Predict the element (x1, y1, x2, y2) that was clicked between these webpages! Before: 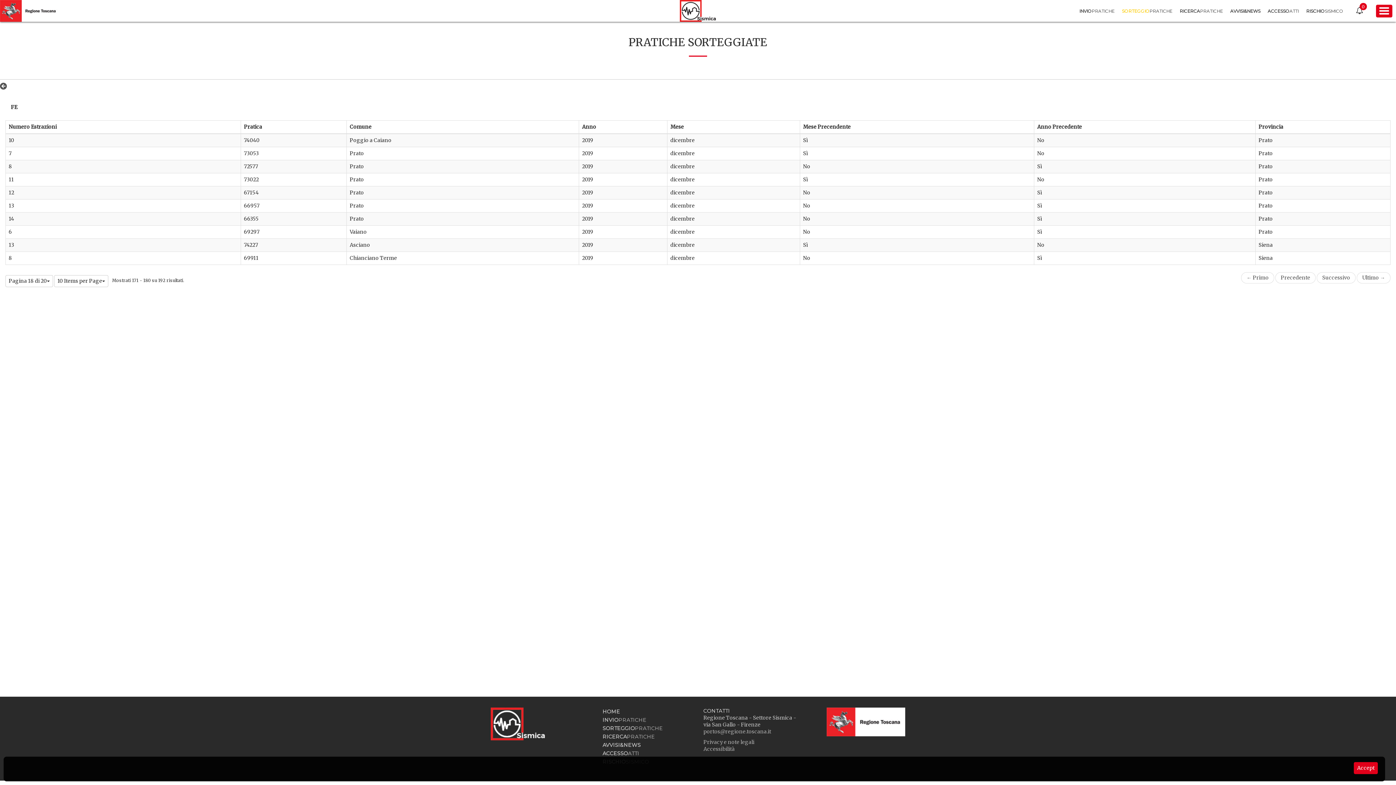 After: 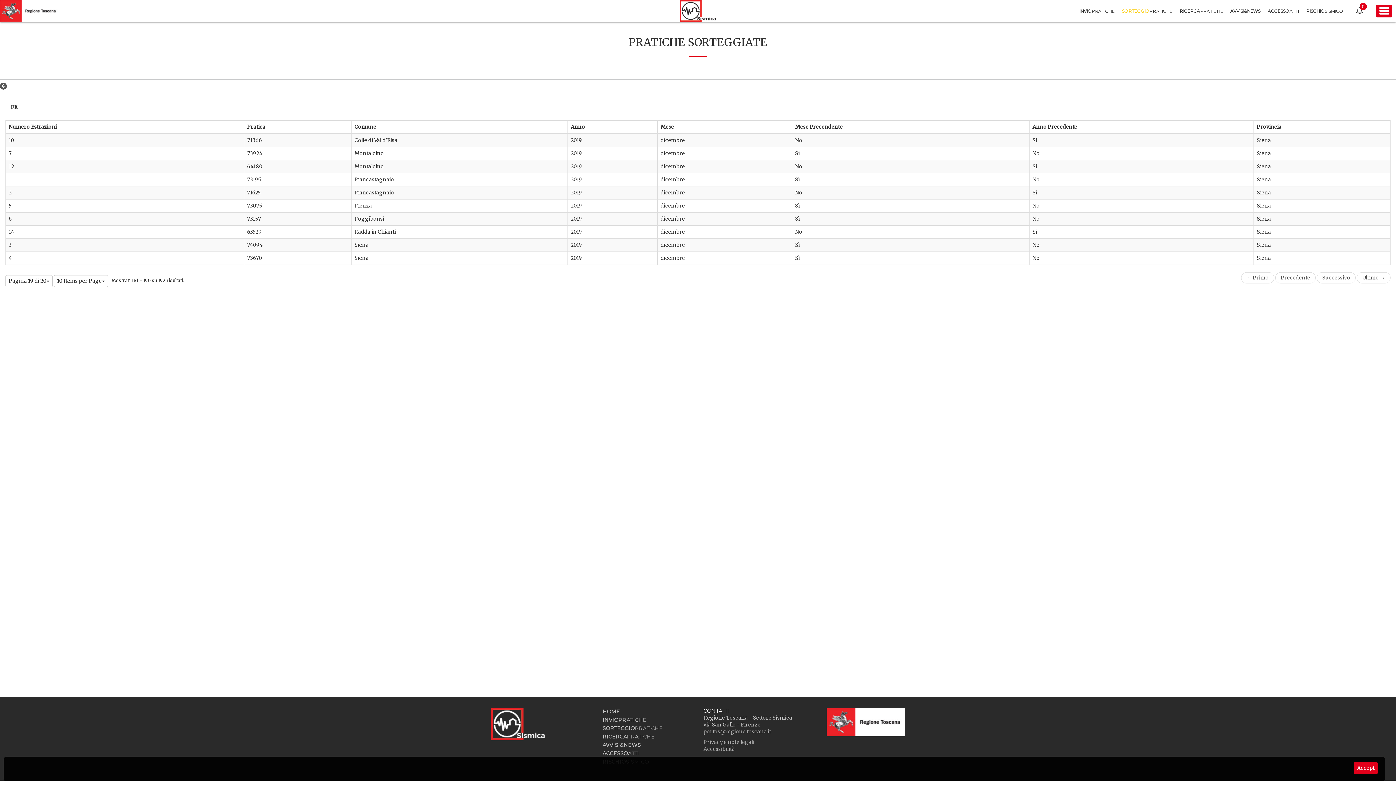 Action: label: Successivo bbox: (1317, 272, 1356, 283)